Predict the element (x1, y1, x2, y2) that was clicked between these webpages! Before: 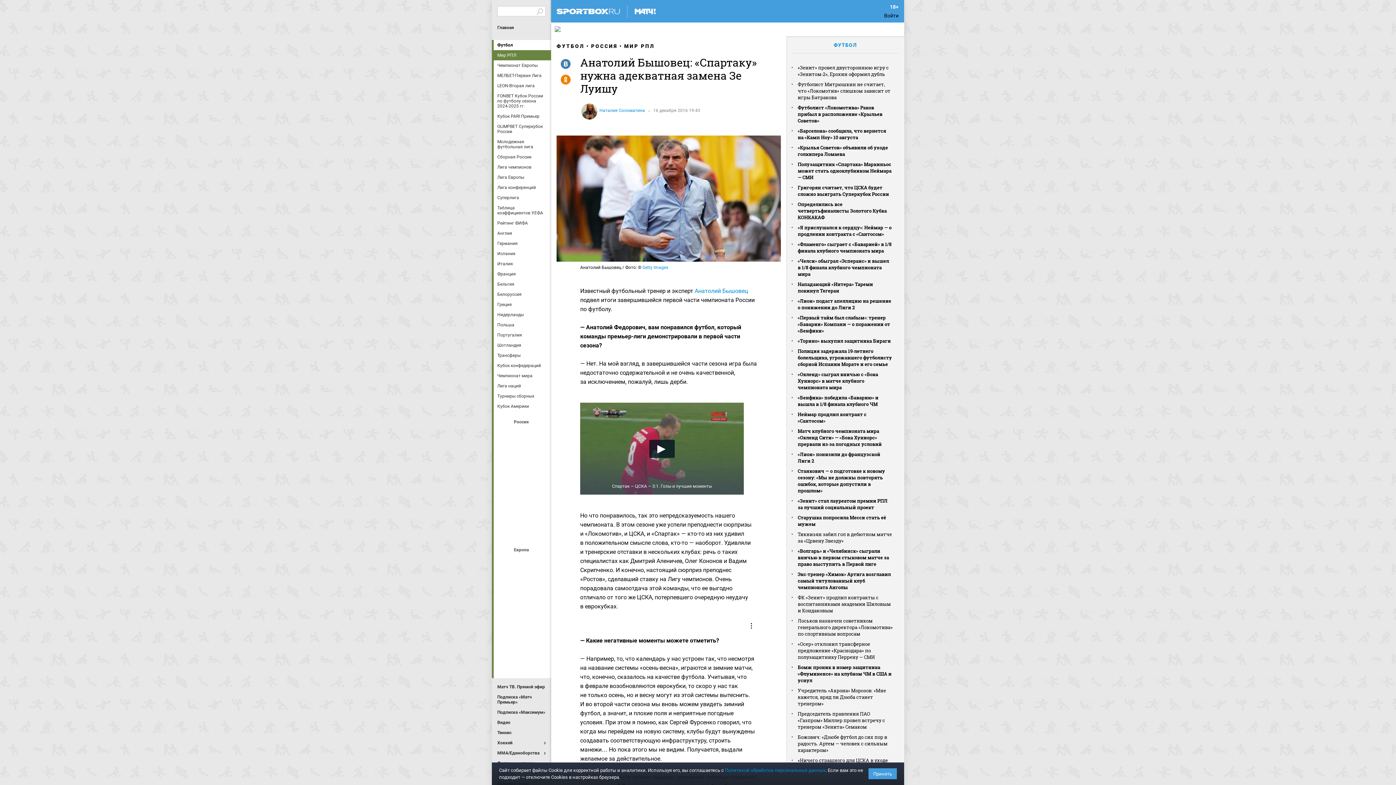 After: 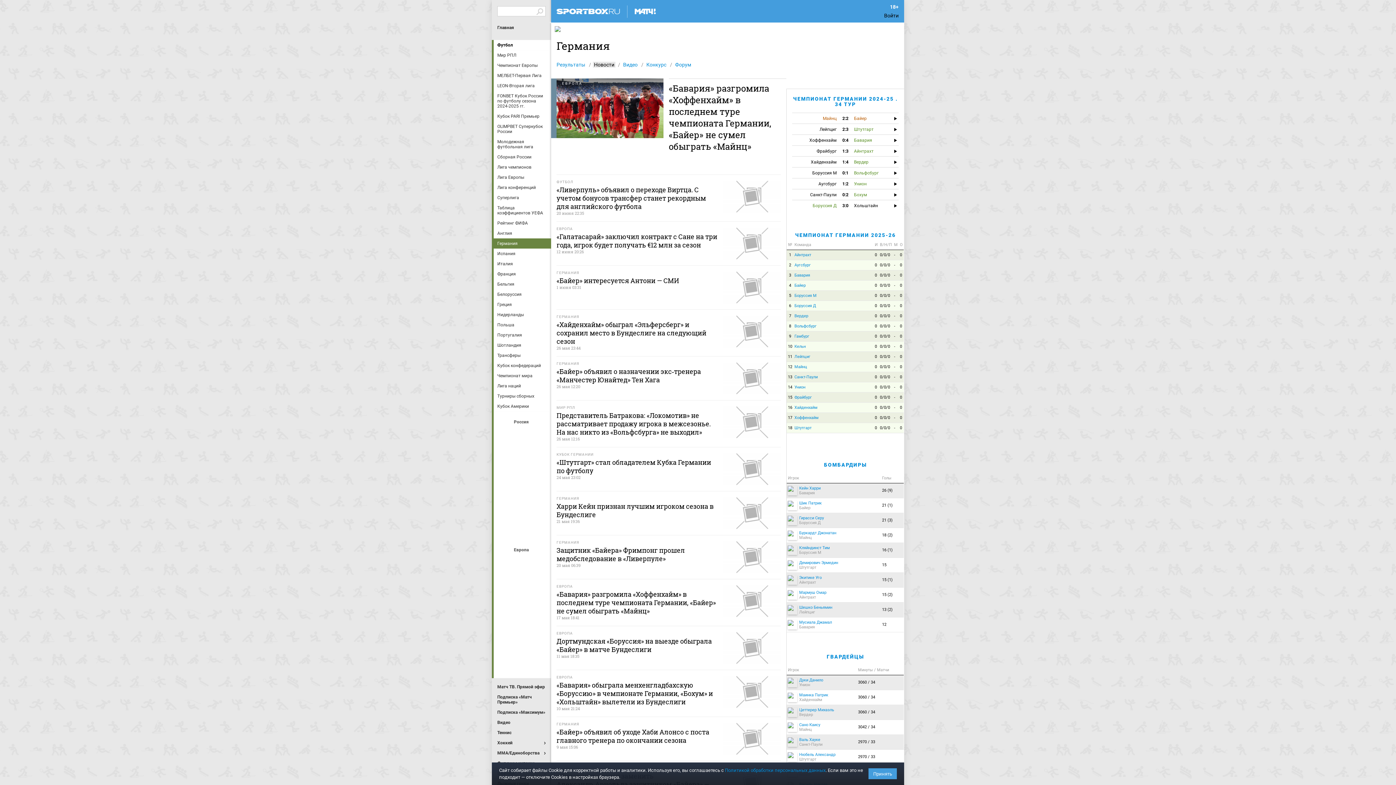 Action: label: Германия bbox: (497, 238, 547, 248)